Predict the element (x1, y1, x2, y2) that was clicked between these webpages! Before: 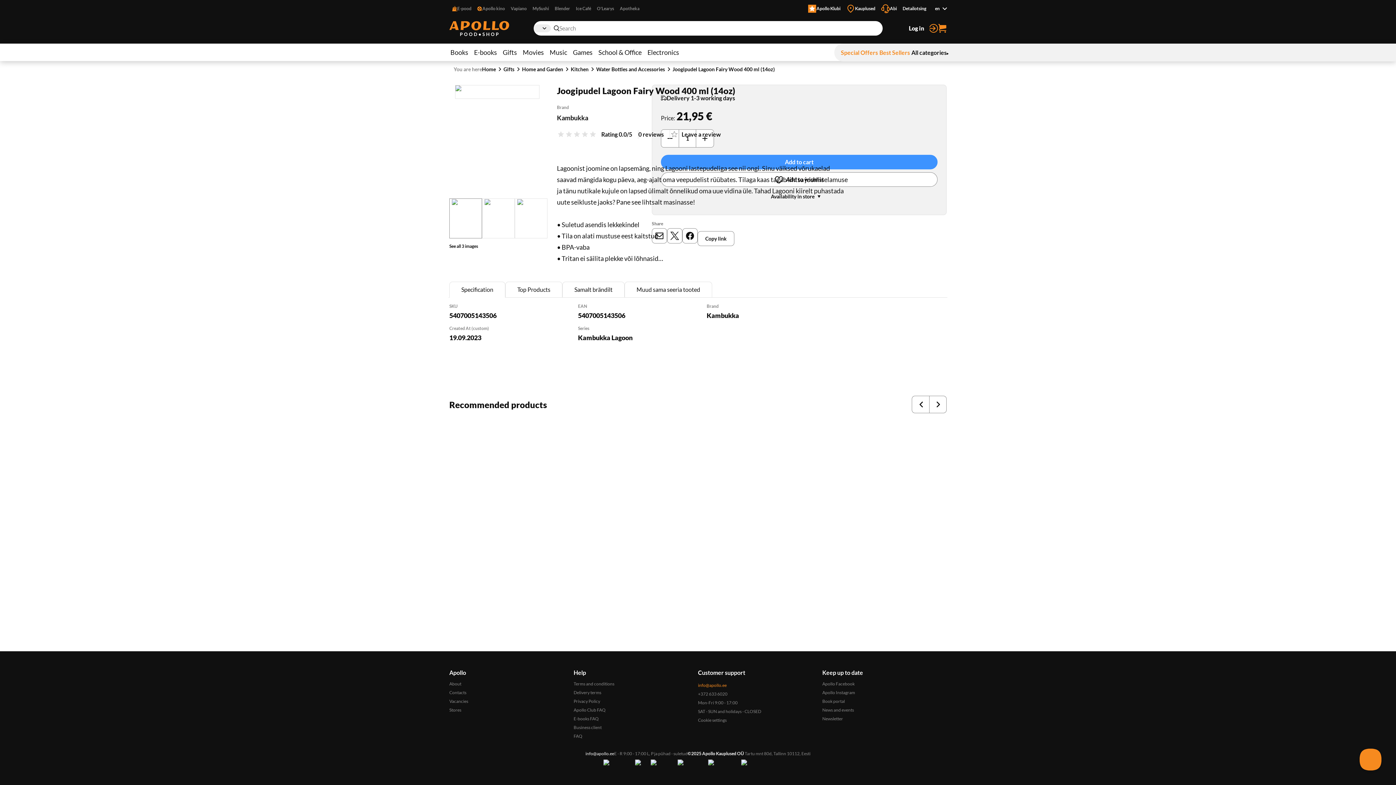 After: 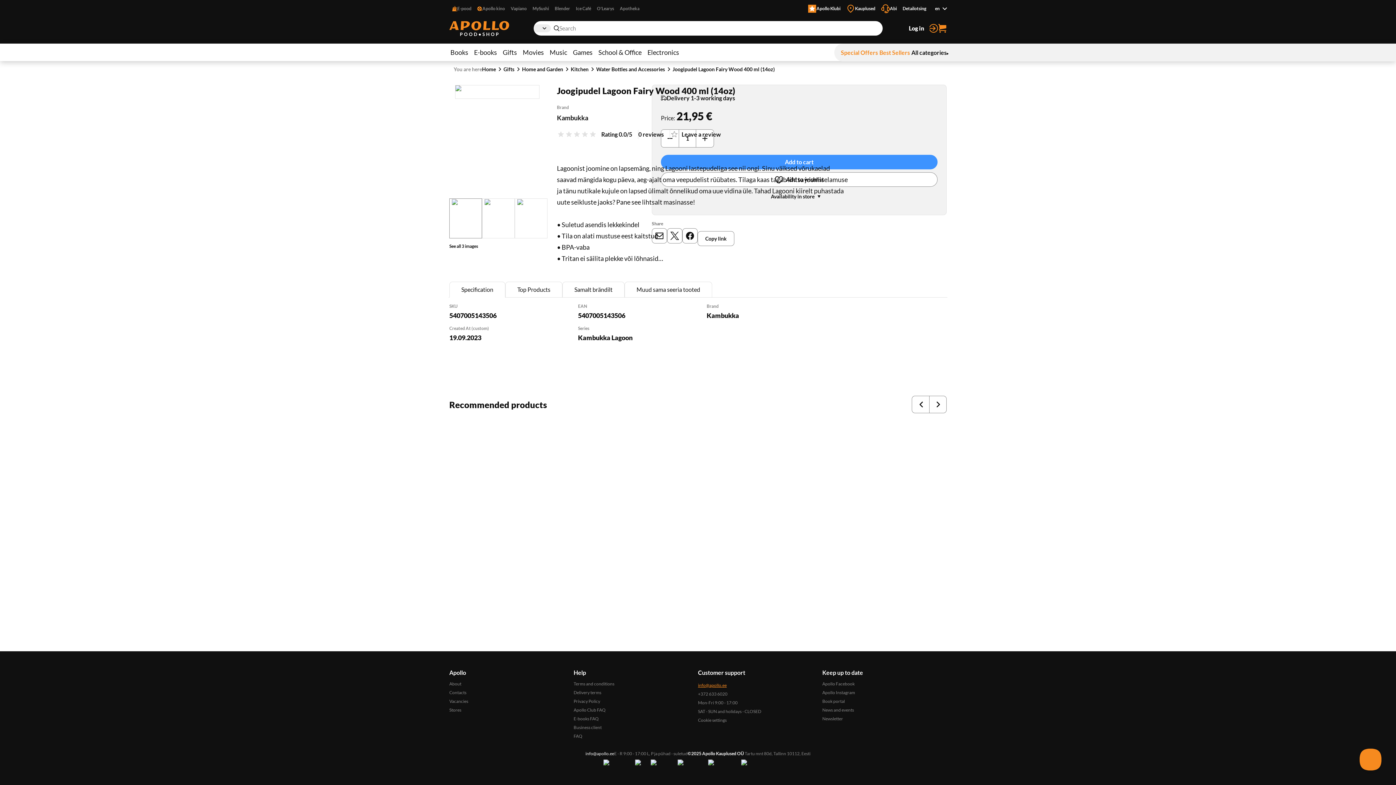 Action: label: info@apollo.ee bbox: (698, 682, 726, 688)